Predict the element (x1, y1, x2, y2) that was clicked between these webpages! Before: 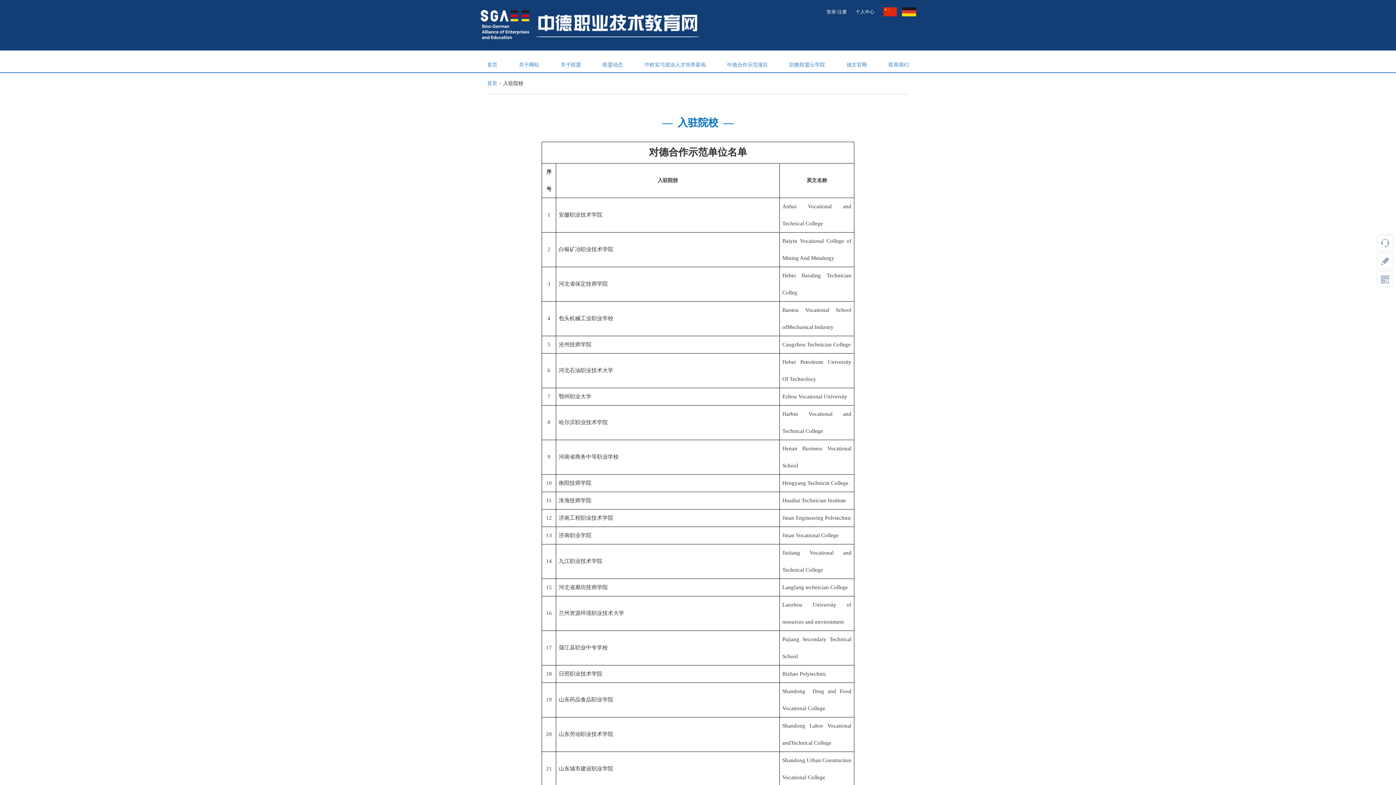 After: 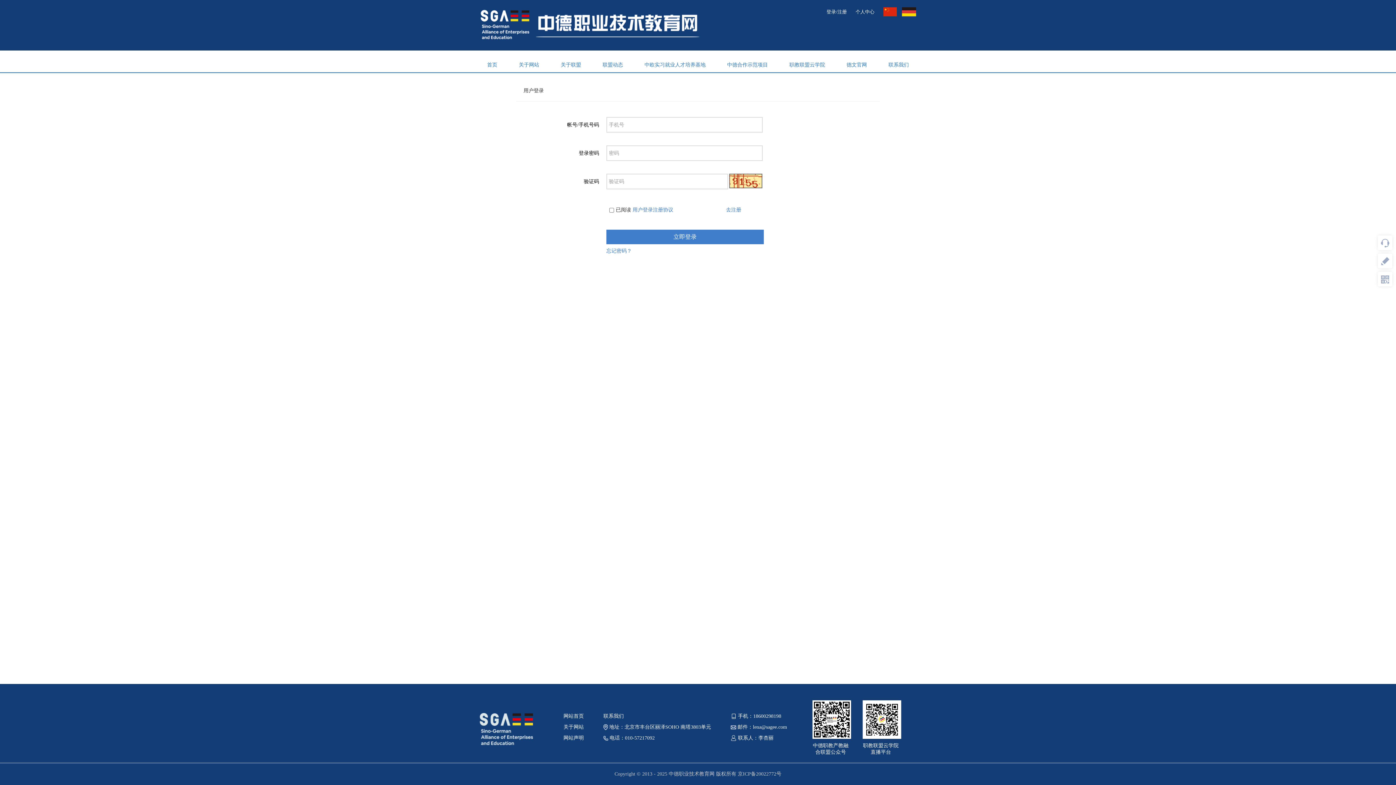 Action: label: 登录/注册 bbox: (826, 5, 847, 18)